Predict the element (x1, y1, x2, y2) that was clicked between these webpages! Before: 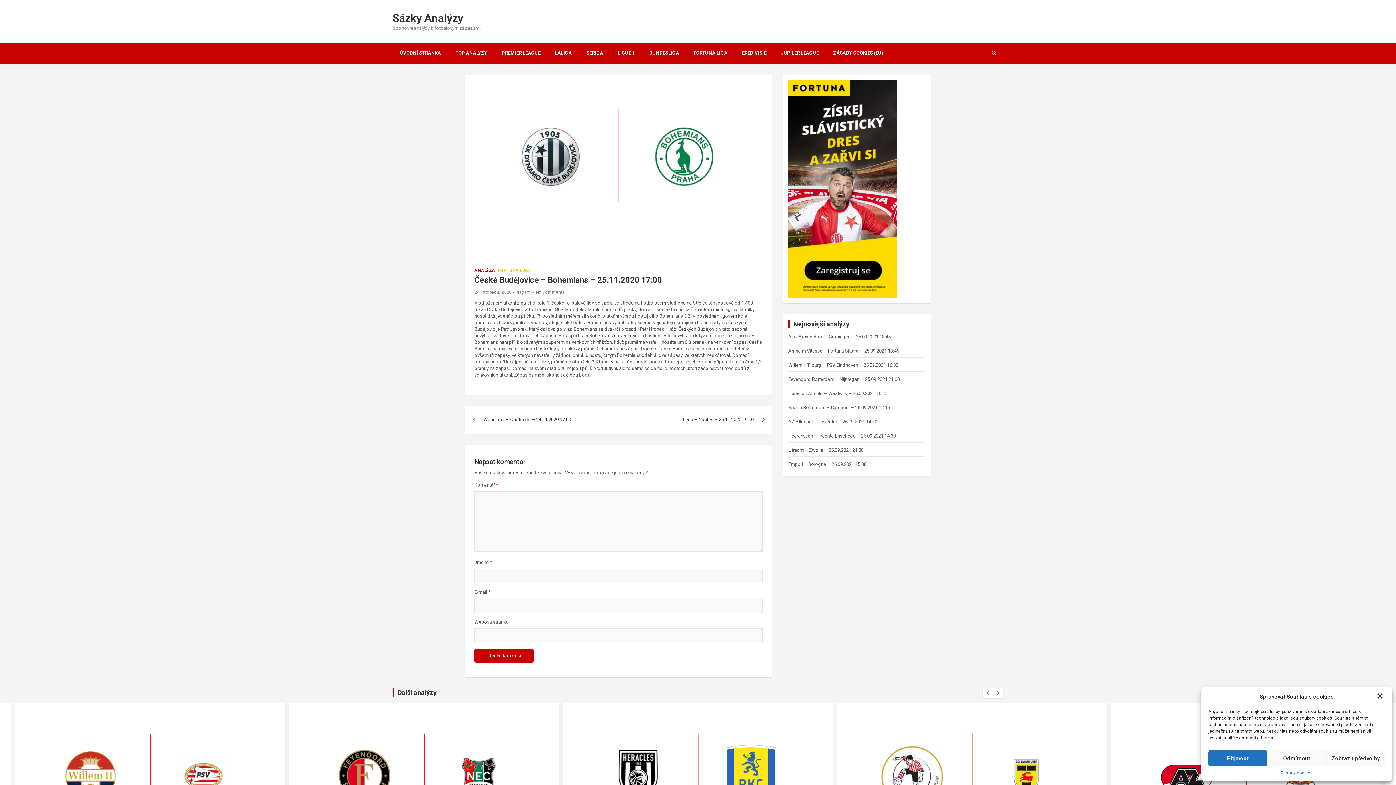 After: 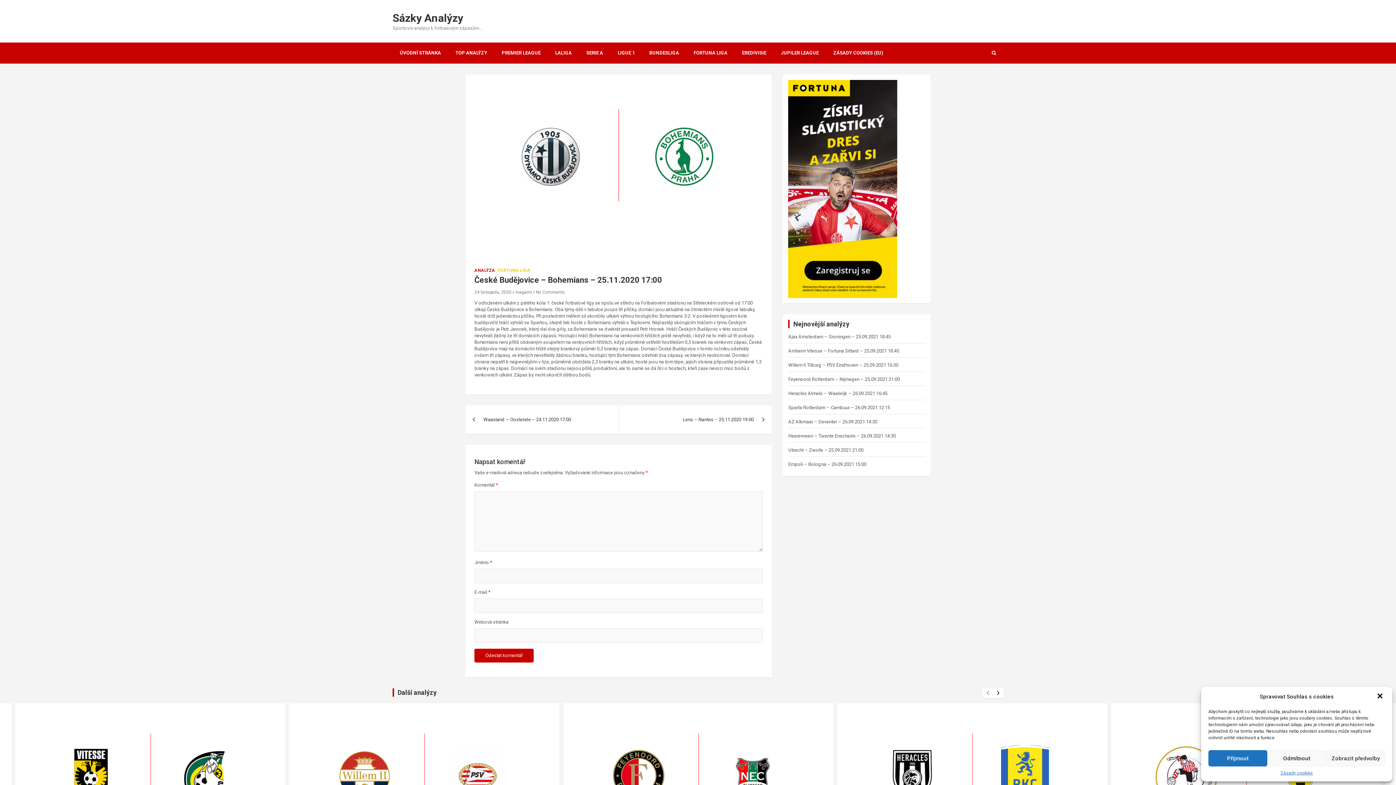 Action: bbox: (993, 688, 1003, 698)